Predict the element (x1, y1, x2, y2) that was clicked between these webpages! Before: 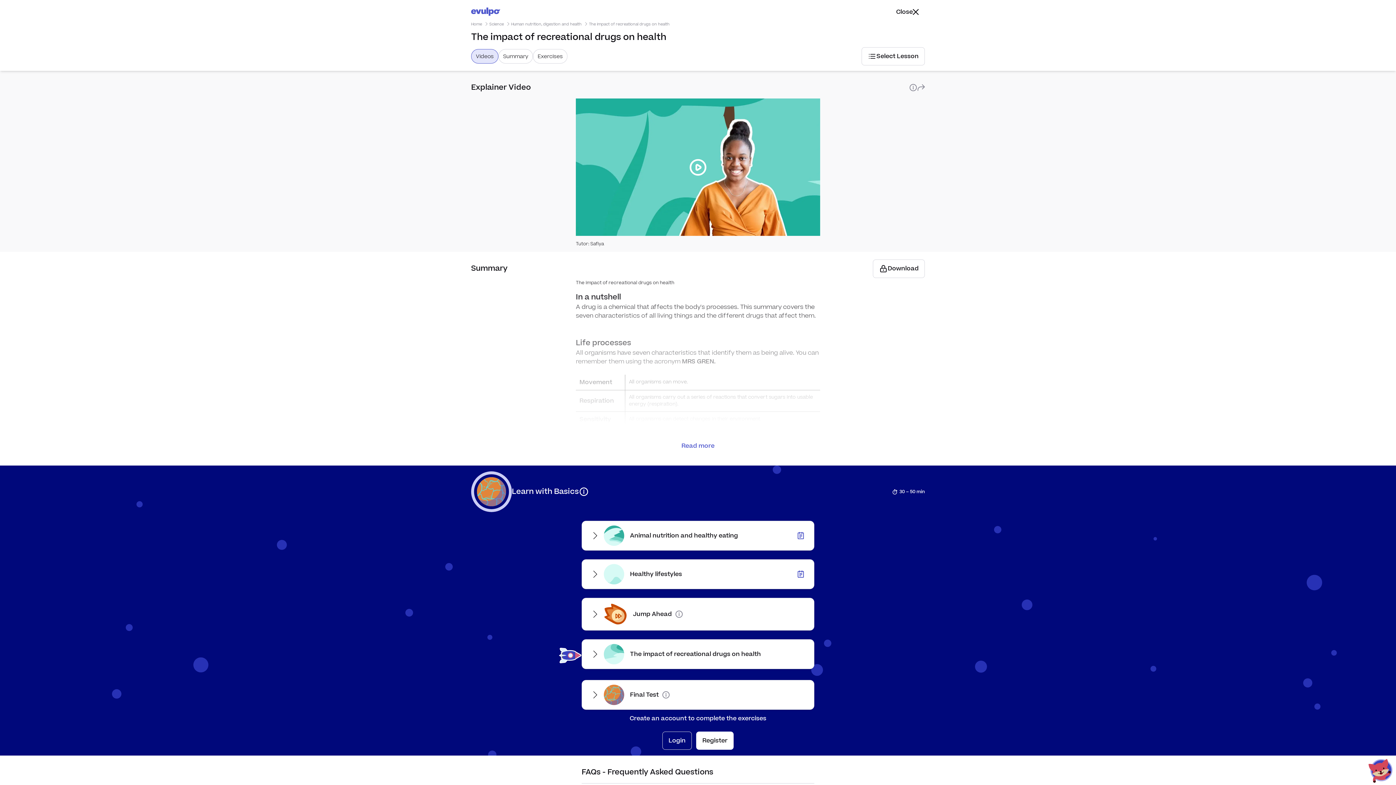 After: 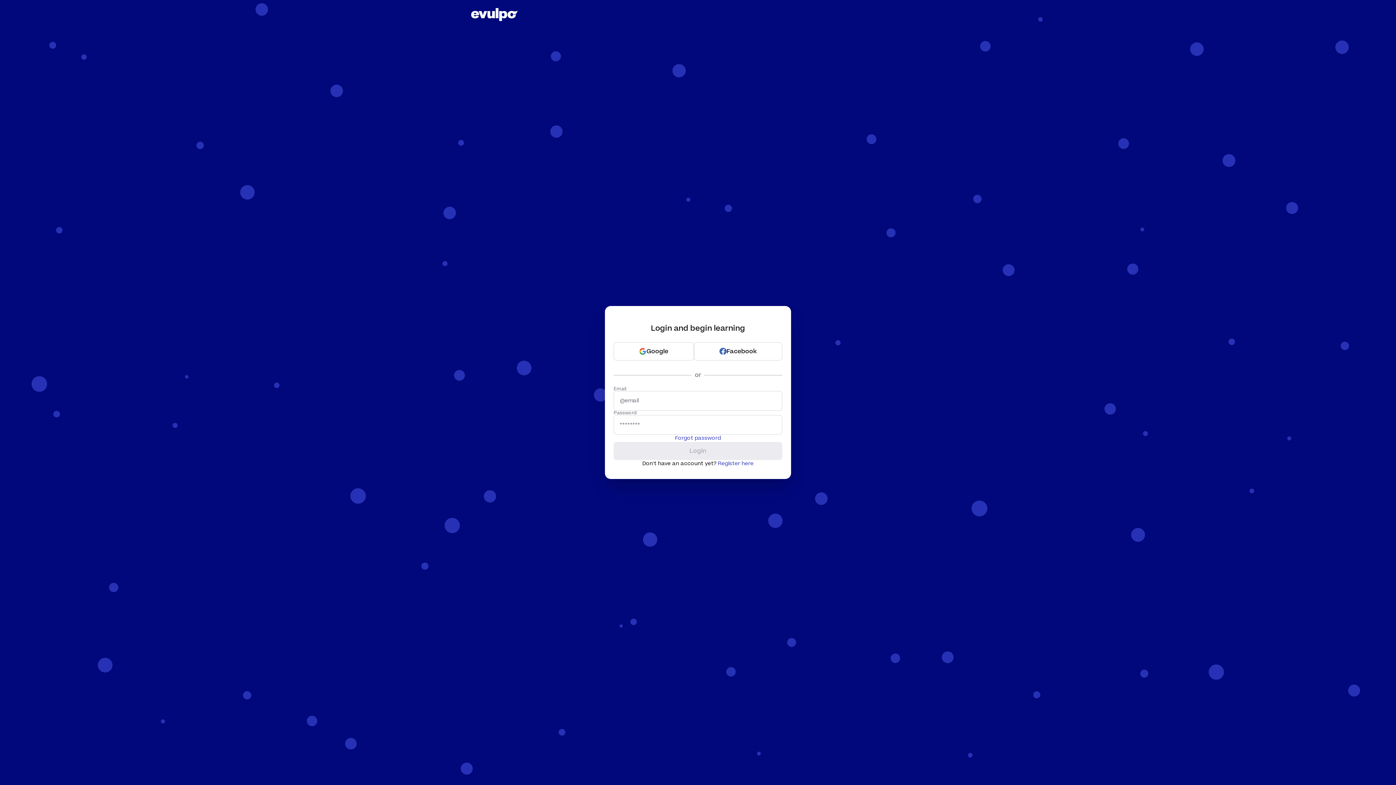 Action: label: Login bbox: (662, 732, 692, 750)